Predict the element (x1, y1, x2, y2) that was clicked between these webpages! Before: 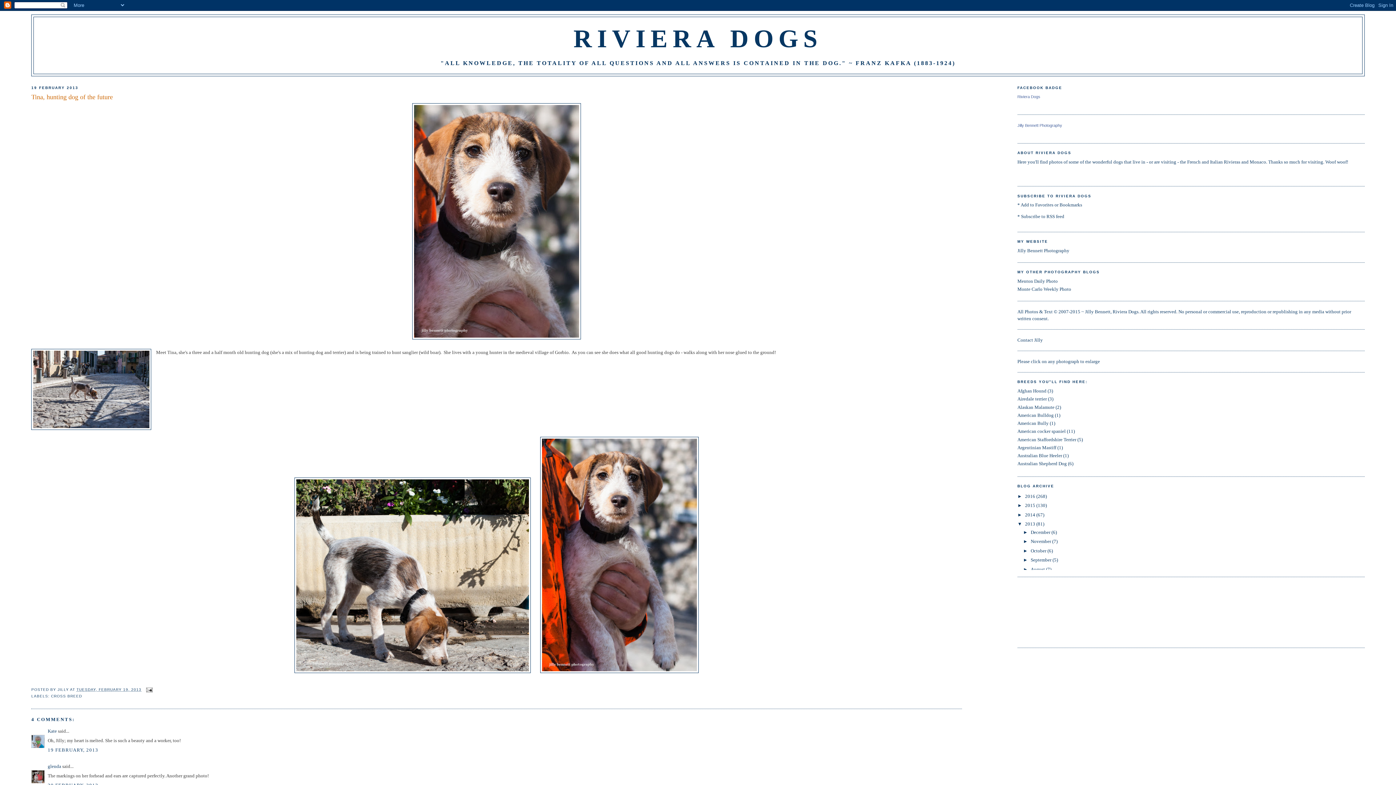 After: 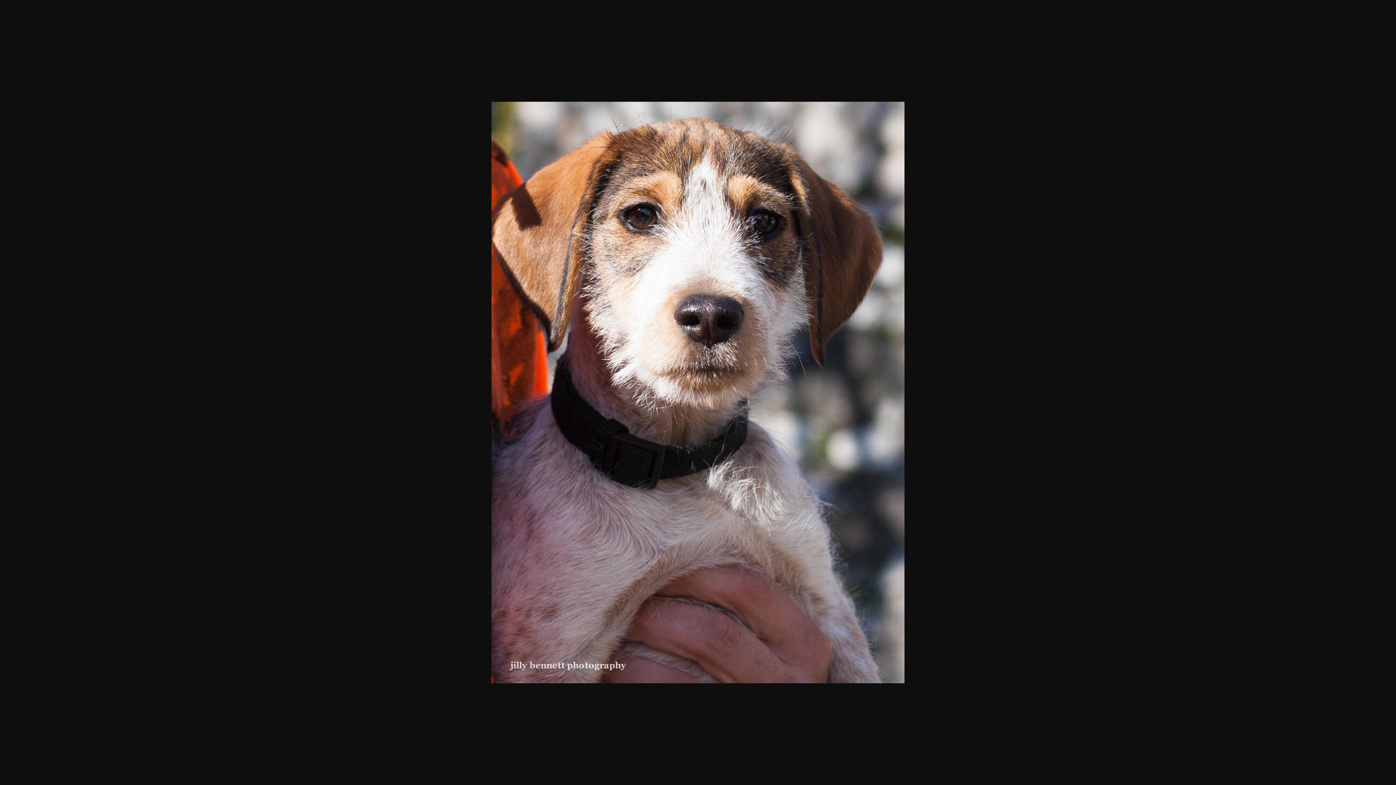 Action: bbox: (412, 335, 581, 340)